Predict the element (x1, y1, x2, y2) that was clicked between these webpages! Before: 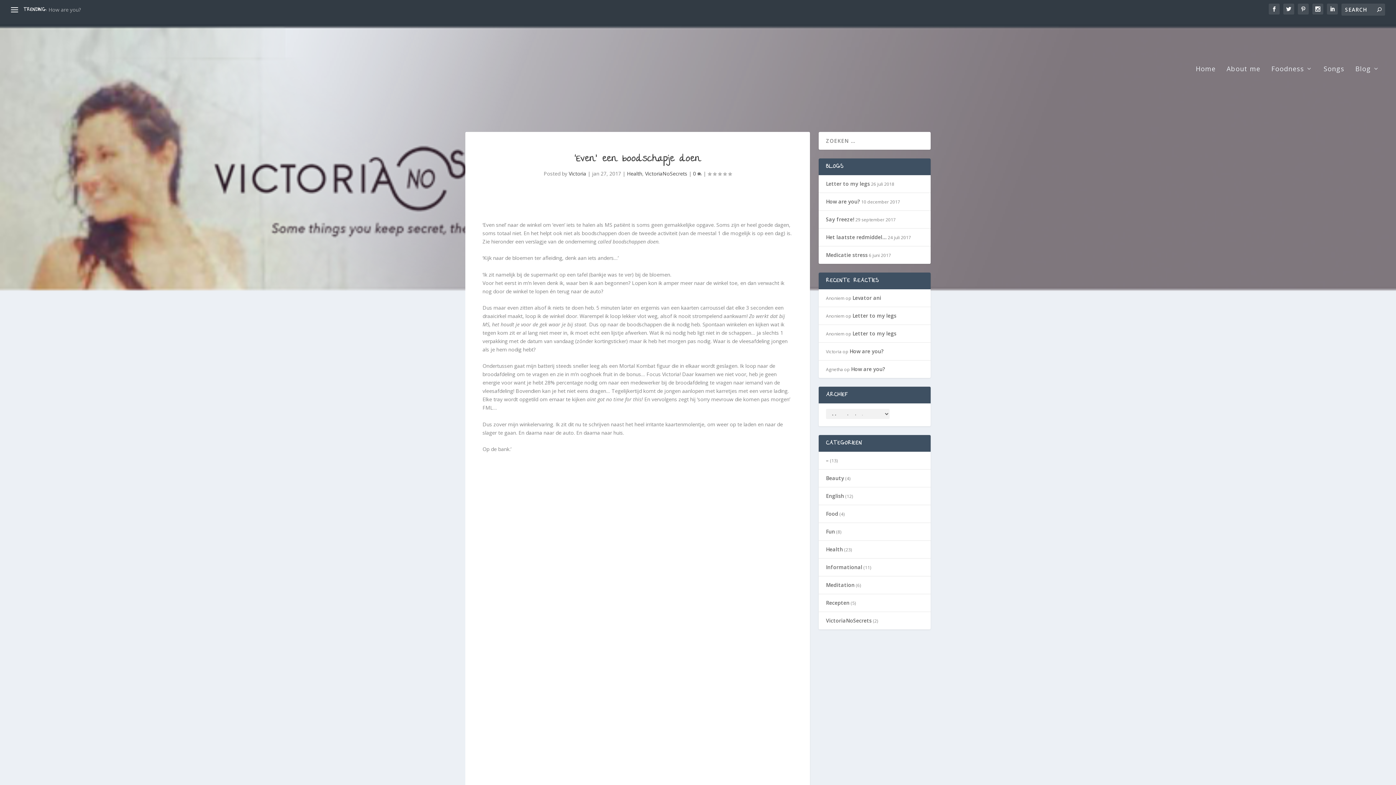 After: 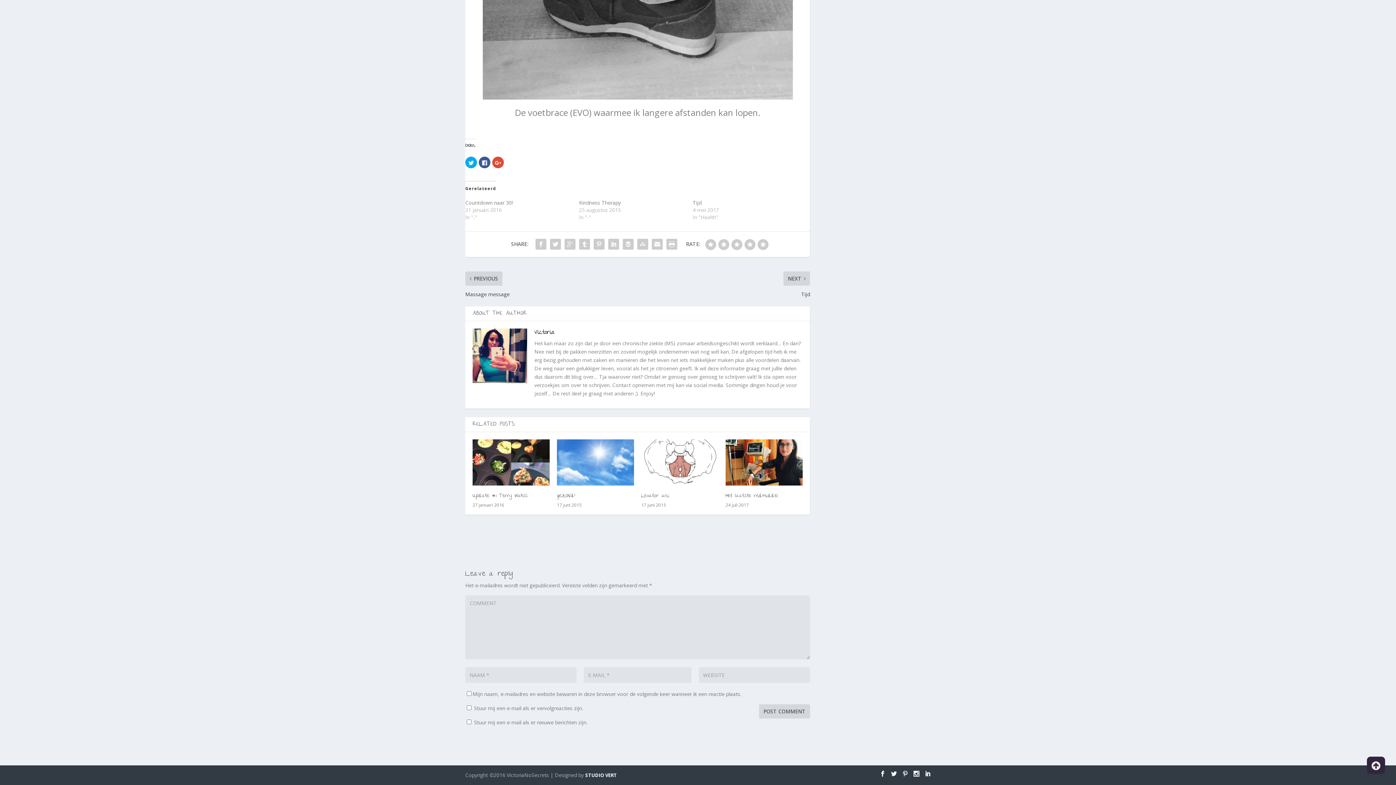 Action: label: 0  bbox: (693, 170, 702, 177)